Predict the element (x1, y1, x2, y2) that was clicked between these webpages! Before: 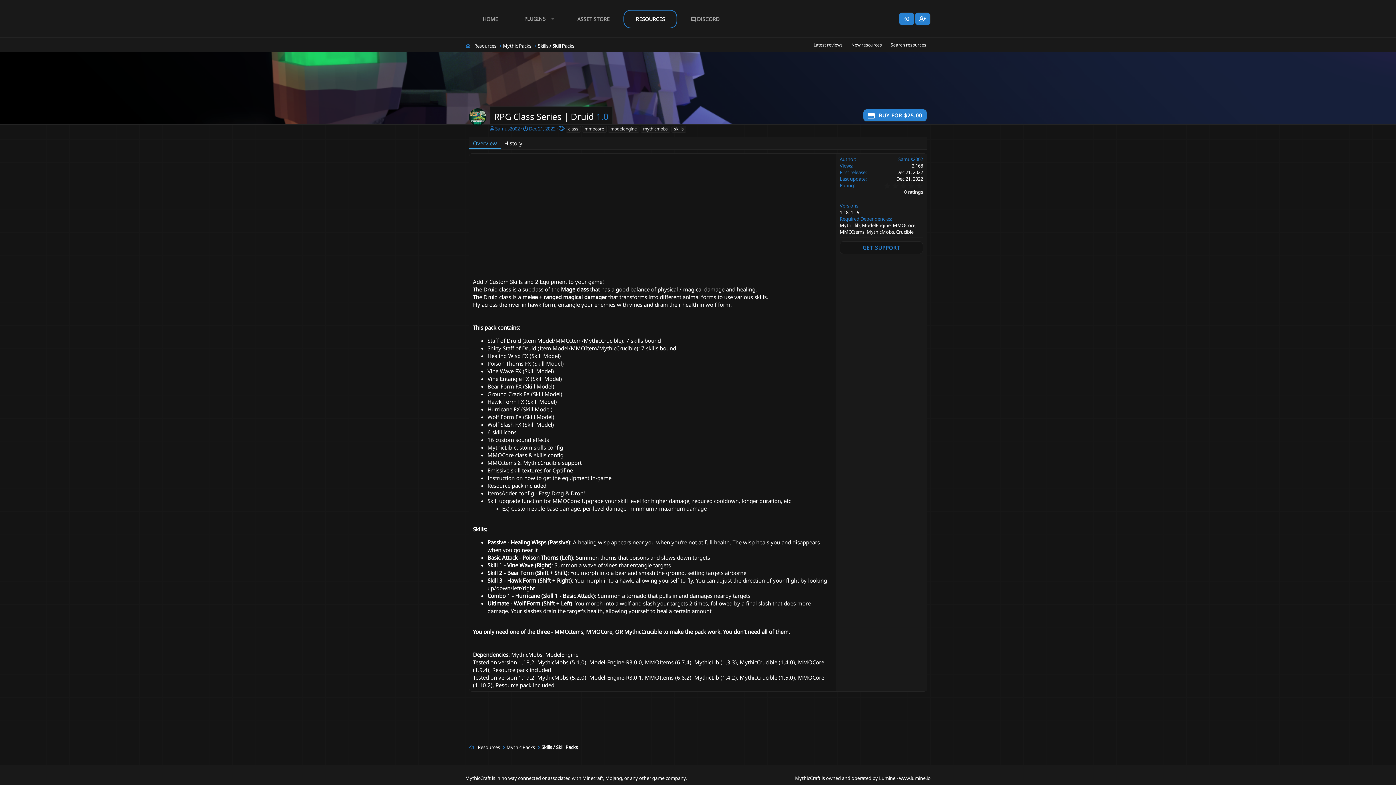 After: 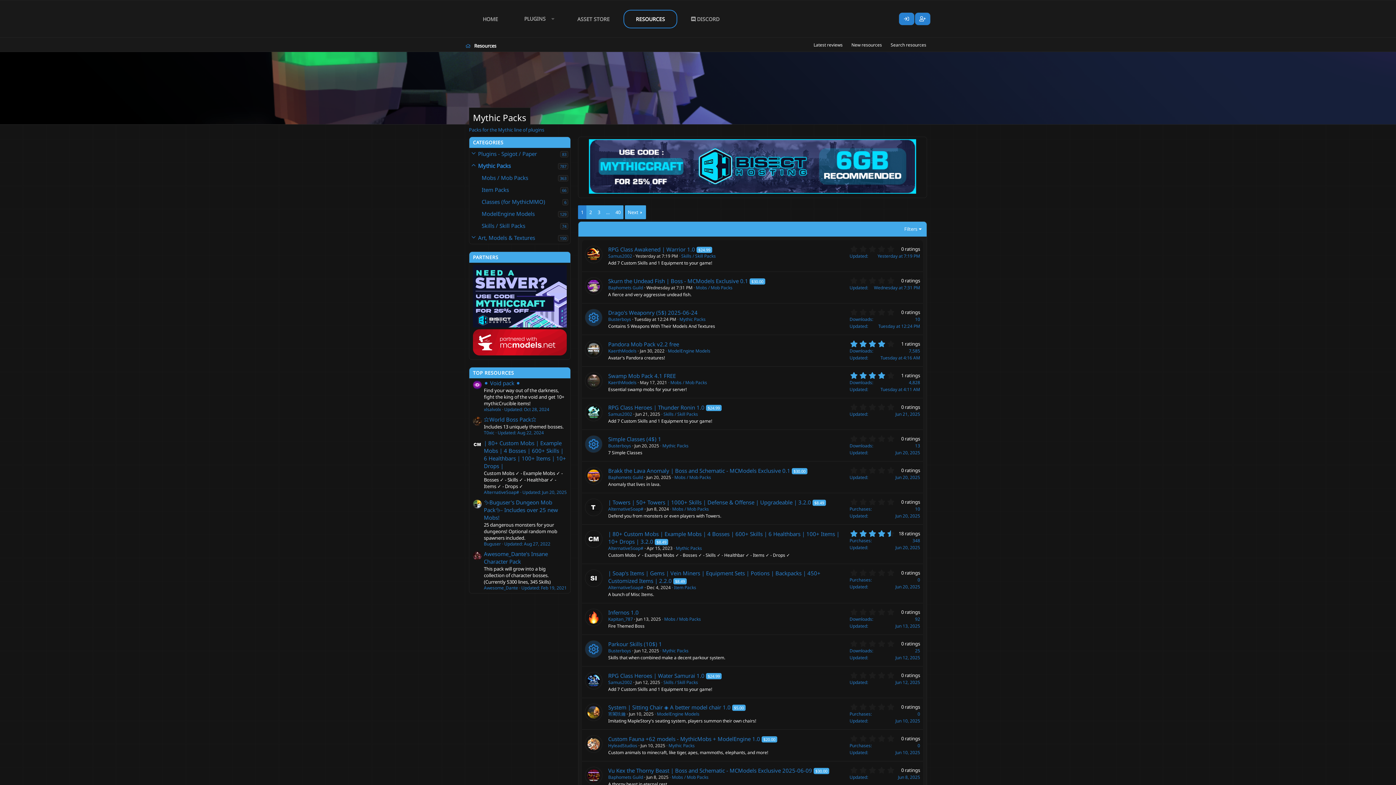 Action: bbox: (506, 744, 535, 751) label: Mythic Packs